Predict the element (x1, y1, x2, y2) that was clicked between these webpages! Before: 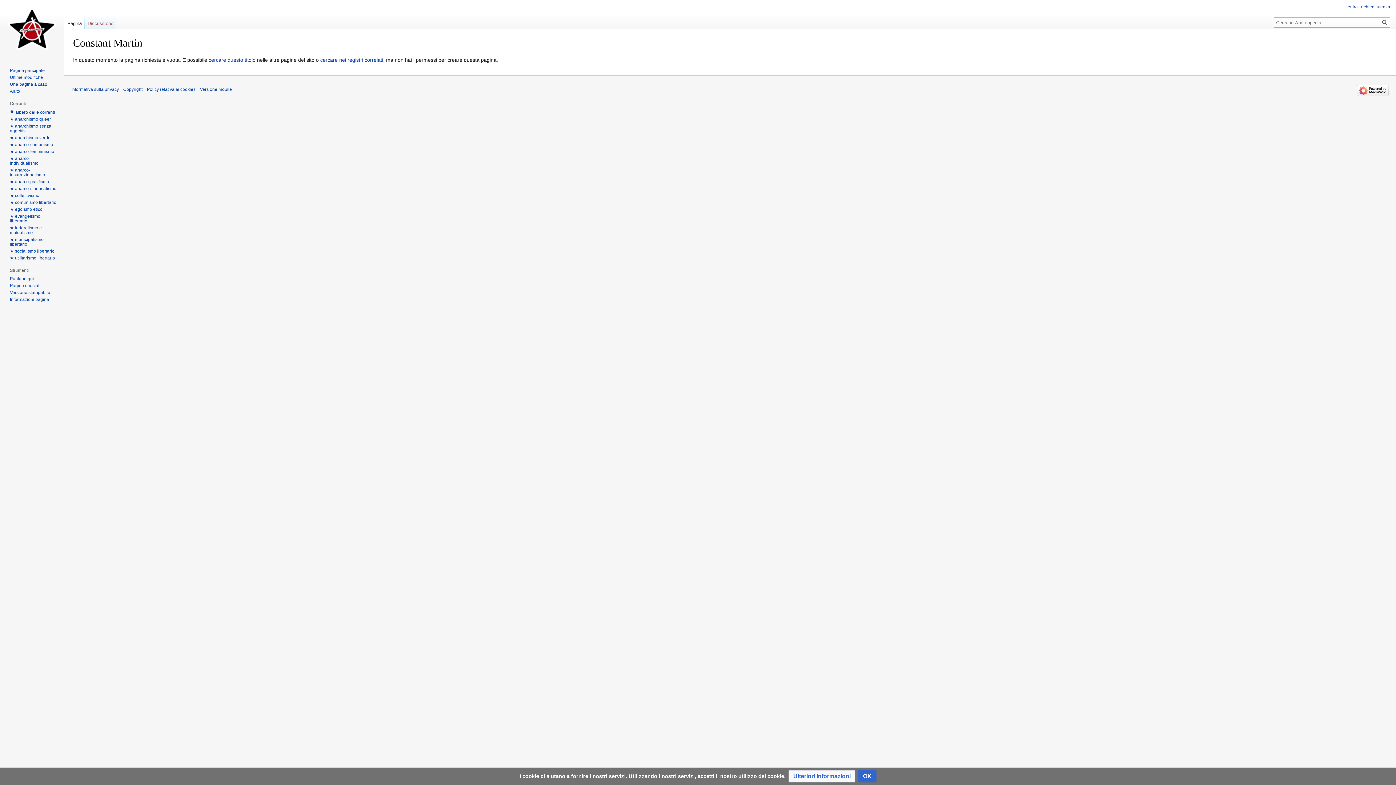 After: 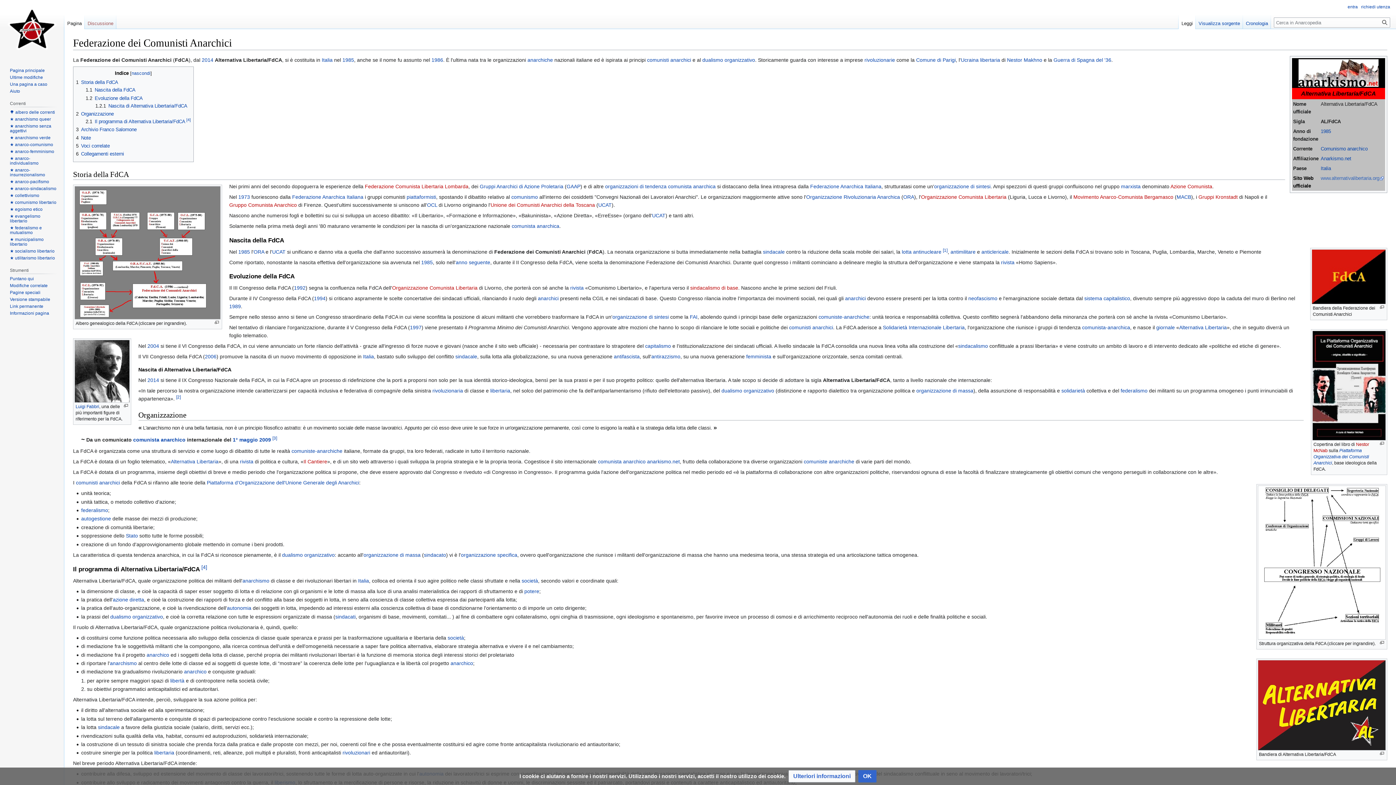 Action: label: Una pagina a caso bbox: (9, 81, 47, 86)